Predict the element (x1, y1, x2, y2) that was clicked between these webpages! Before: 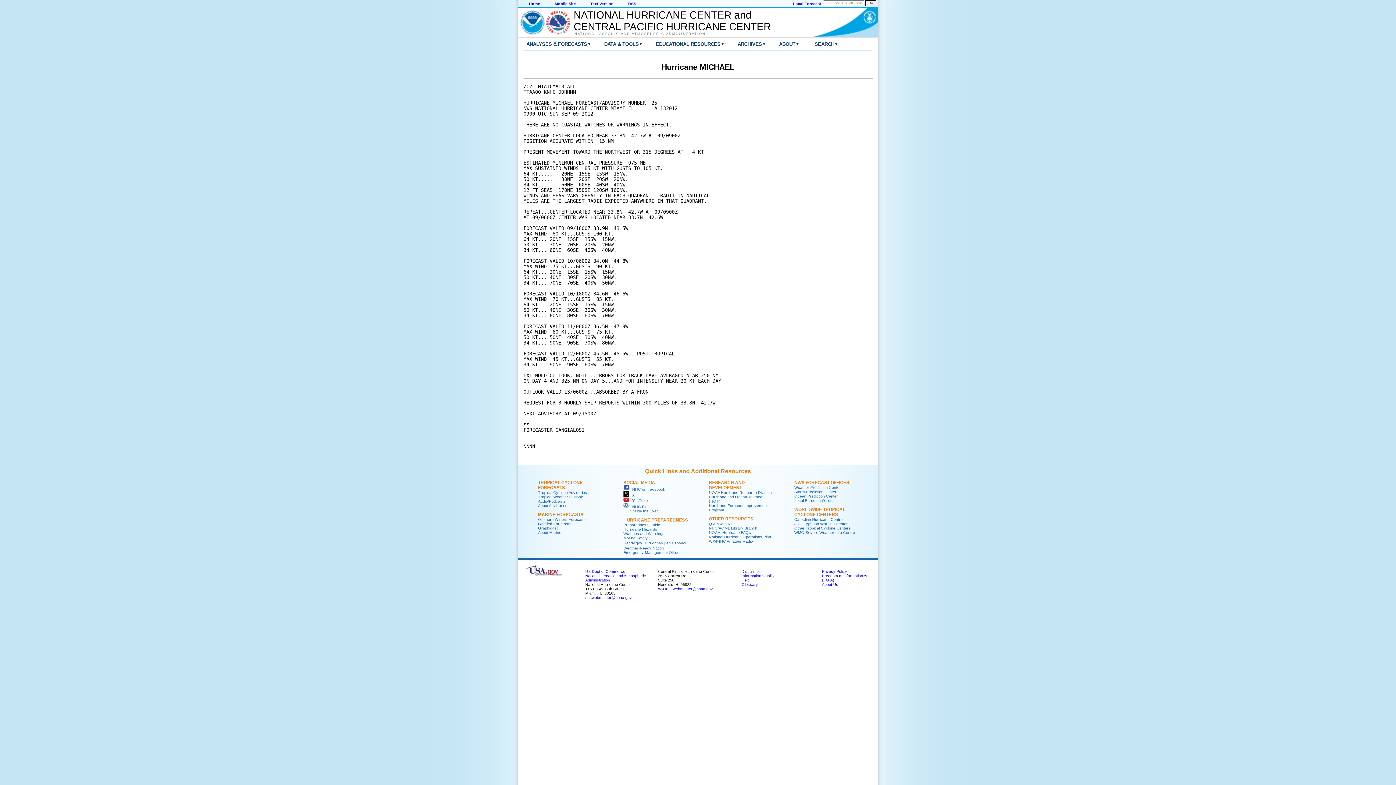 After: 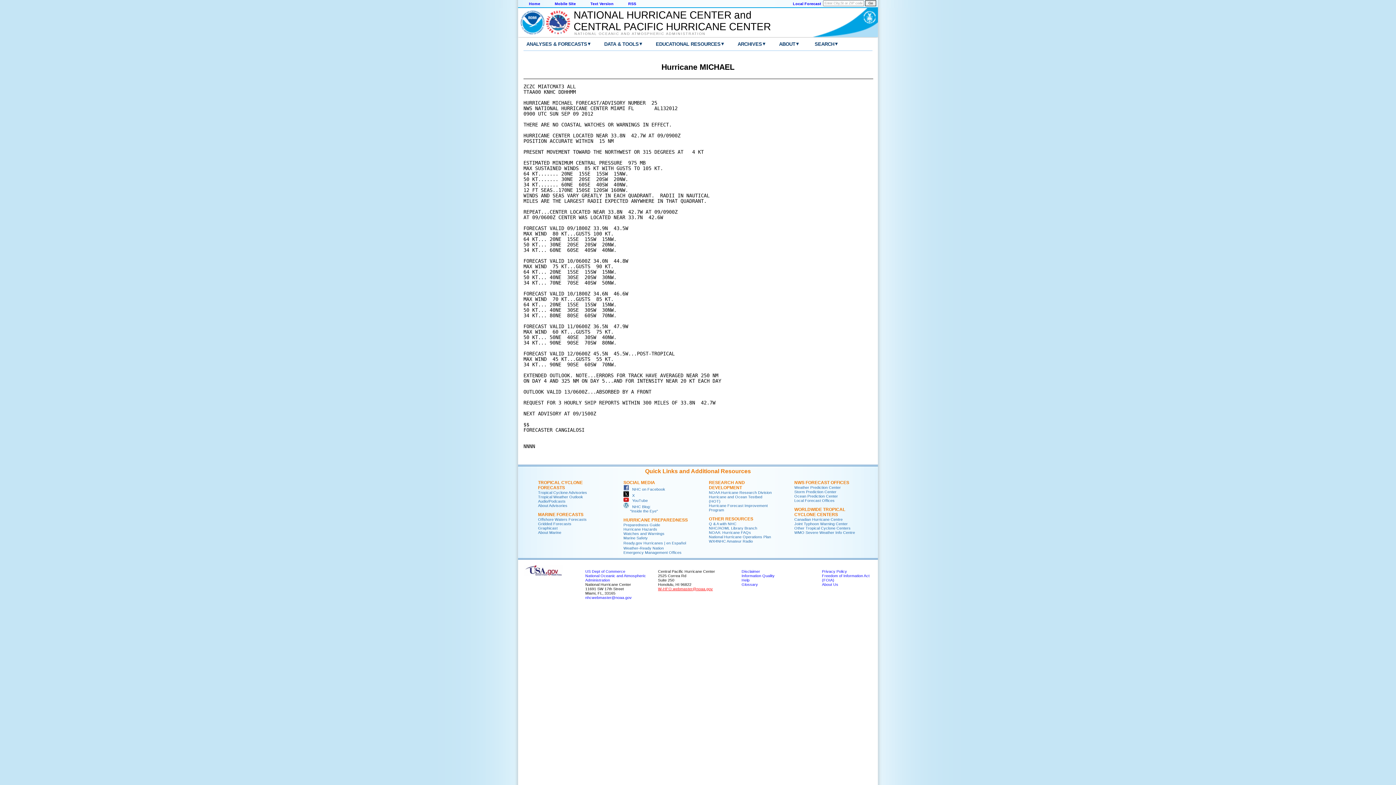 Action: bbox: (658, 586, 713, 591) label: W-HFO.webmaster@noaa.gov